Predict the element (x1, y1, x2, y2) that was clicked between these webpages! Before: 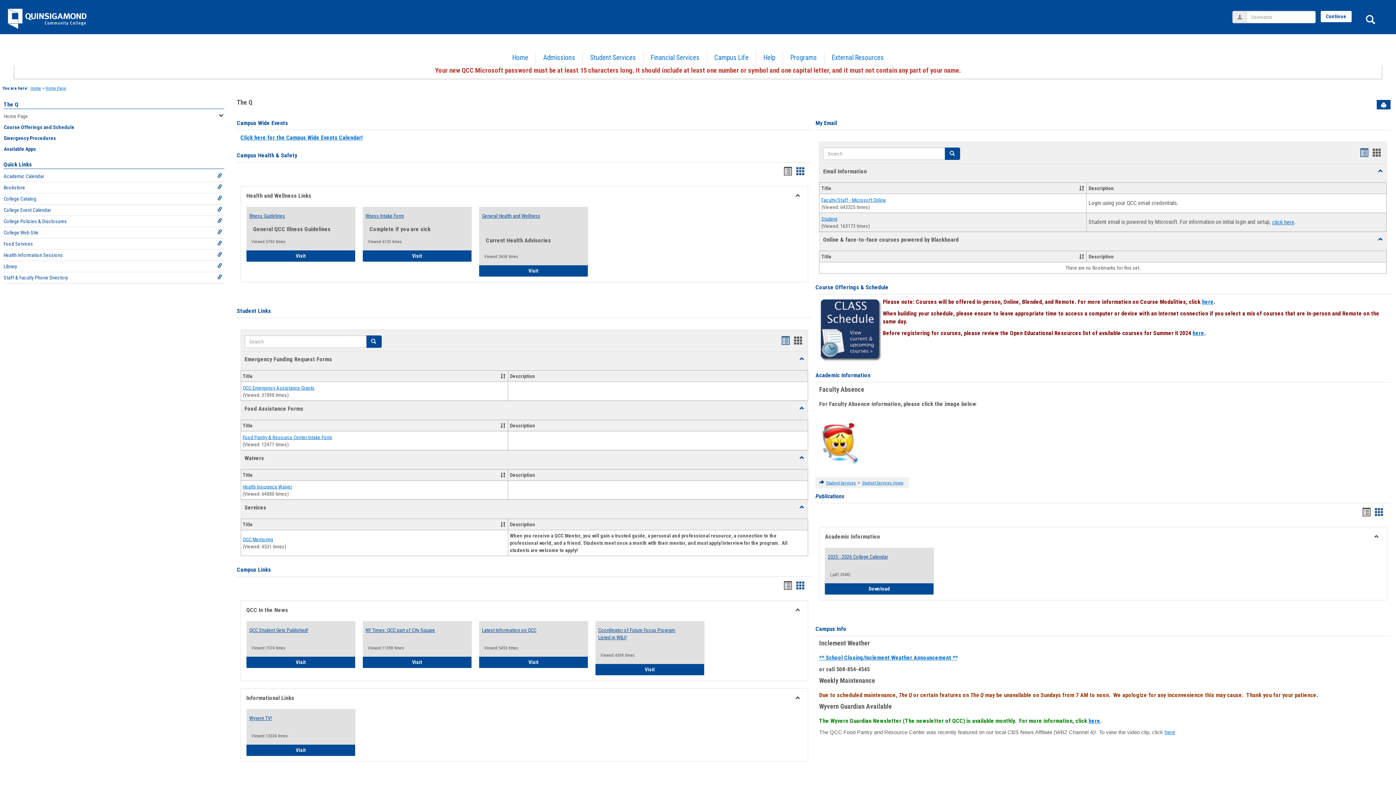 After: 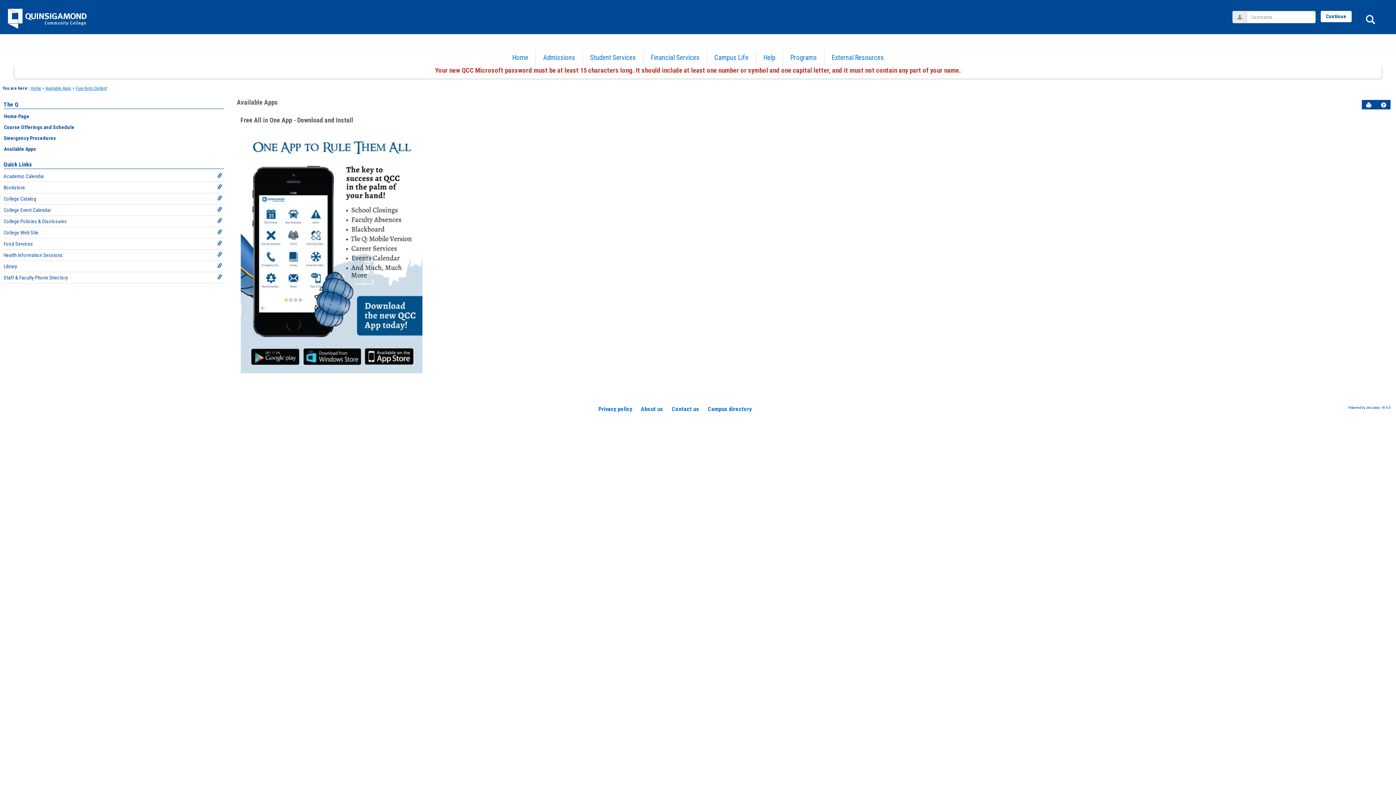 Action: bbox: (0, 143, 227, 154) label: Available Apps